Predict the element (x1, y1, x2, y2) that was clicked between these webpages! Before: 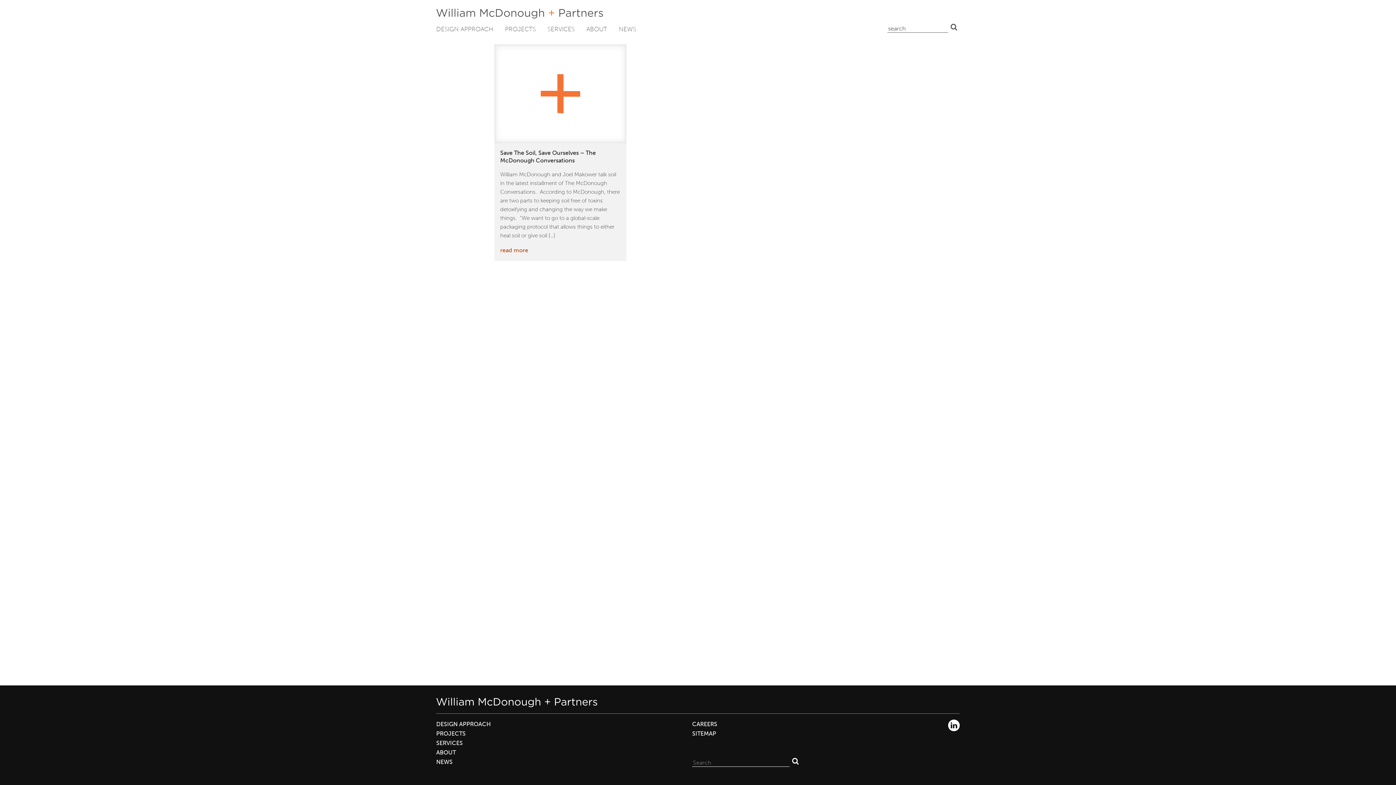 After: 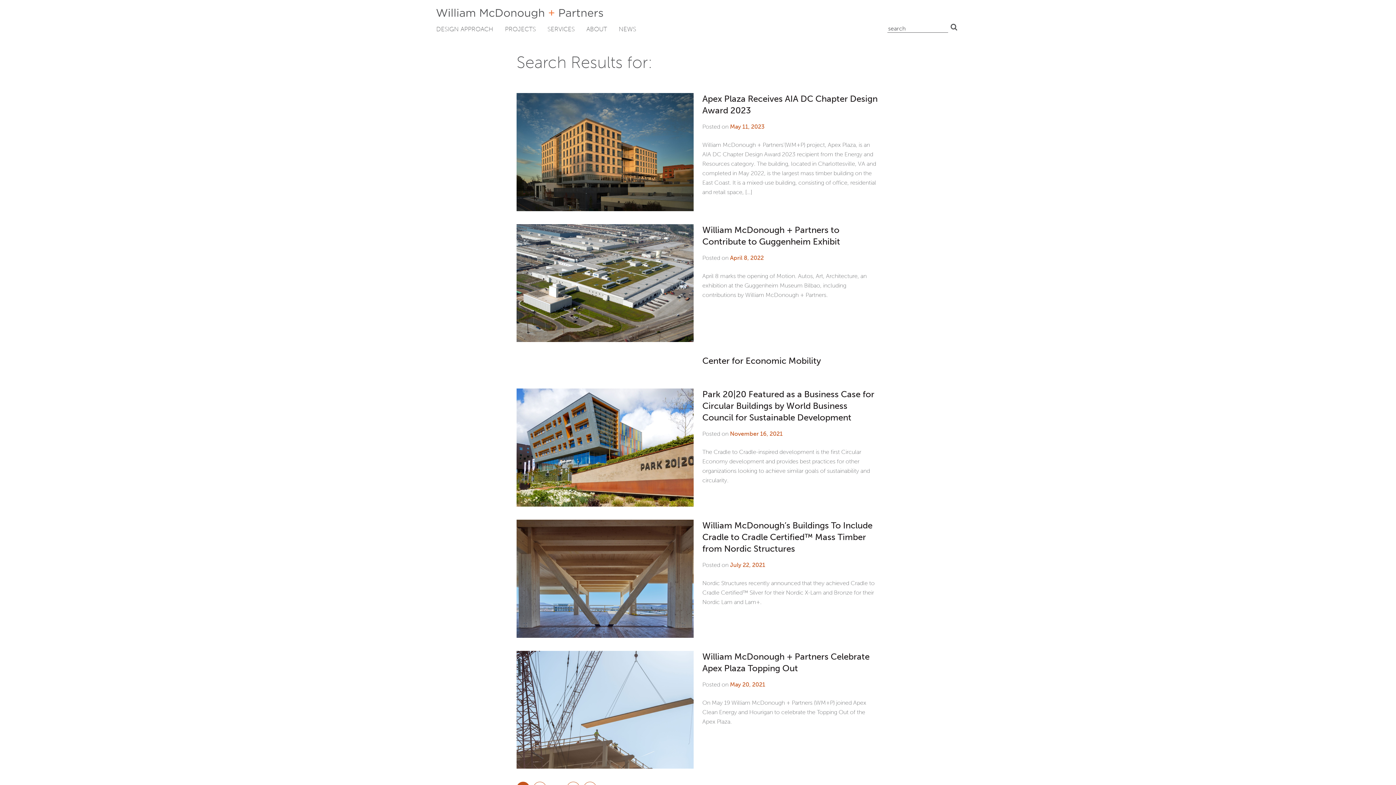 Action: label: SEARCH bbox: (948, 21, 960, 32)